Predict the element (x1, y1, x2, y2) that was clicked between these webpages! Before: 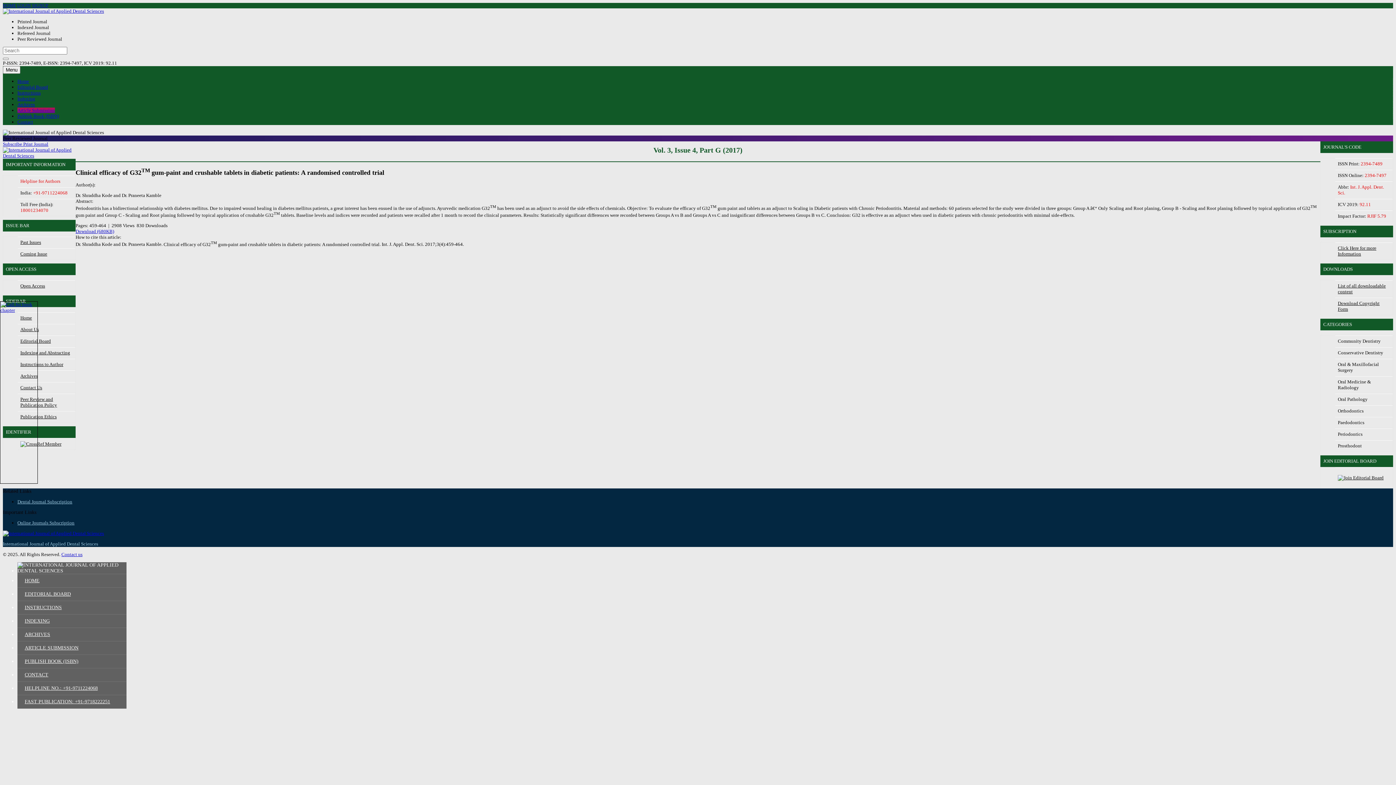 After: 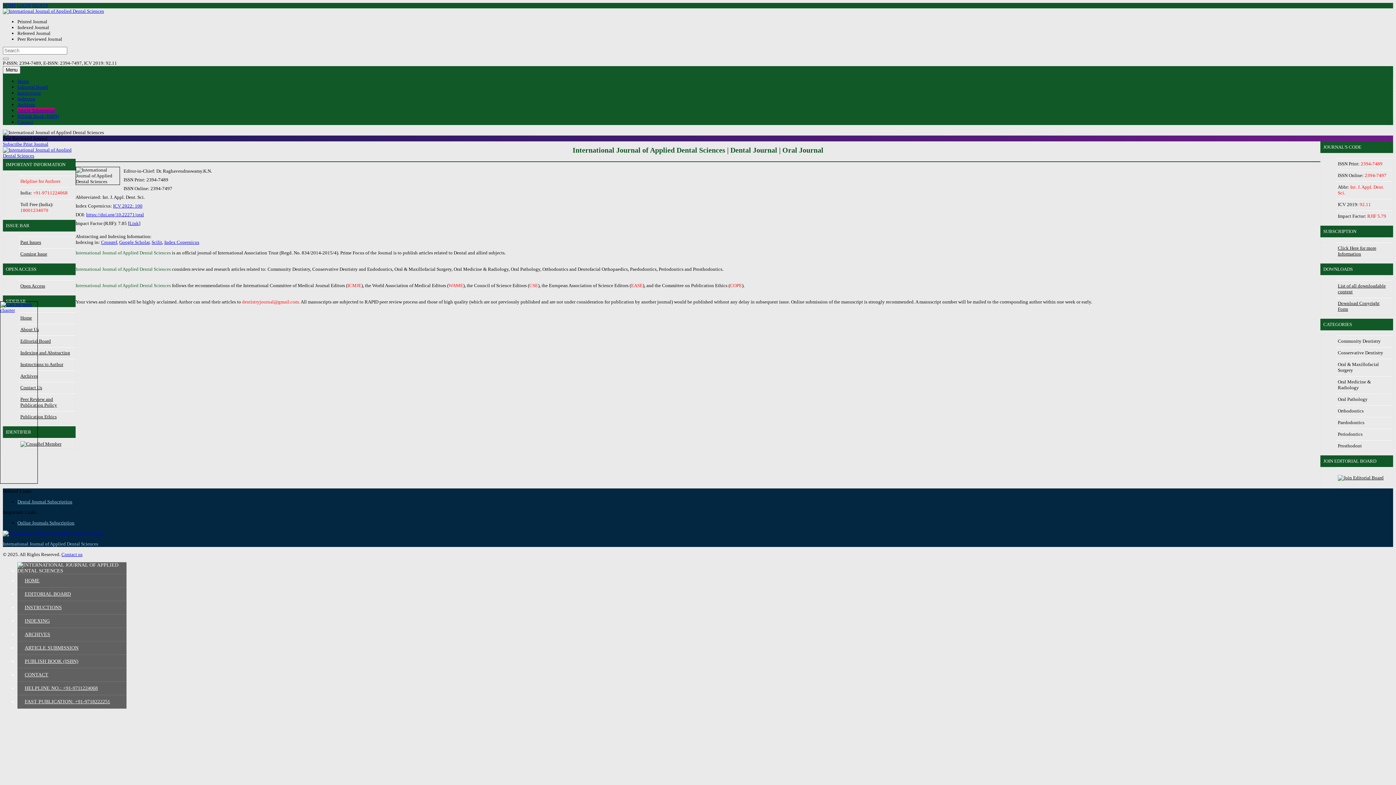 Action: bbox: (17, 78, 29, 84) label: Home